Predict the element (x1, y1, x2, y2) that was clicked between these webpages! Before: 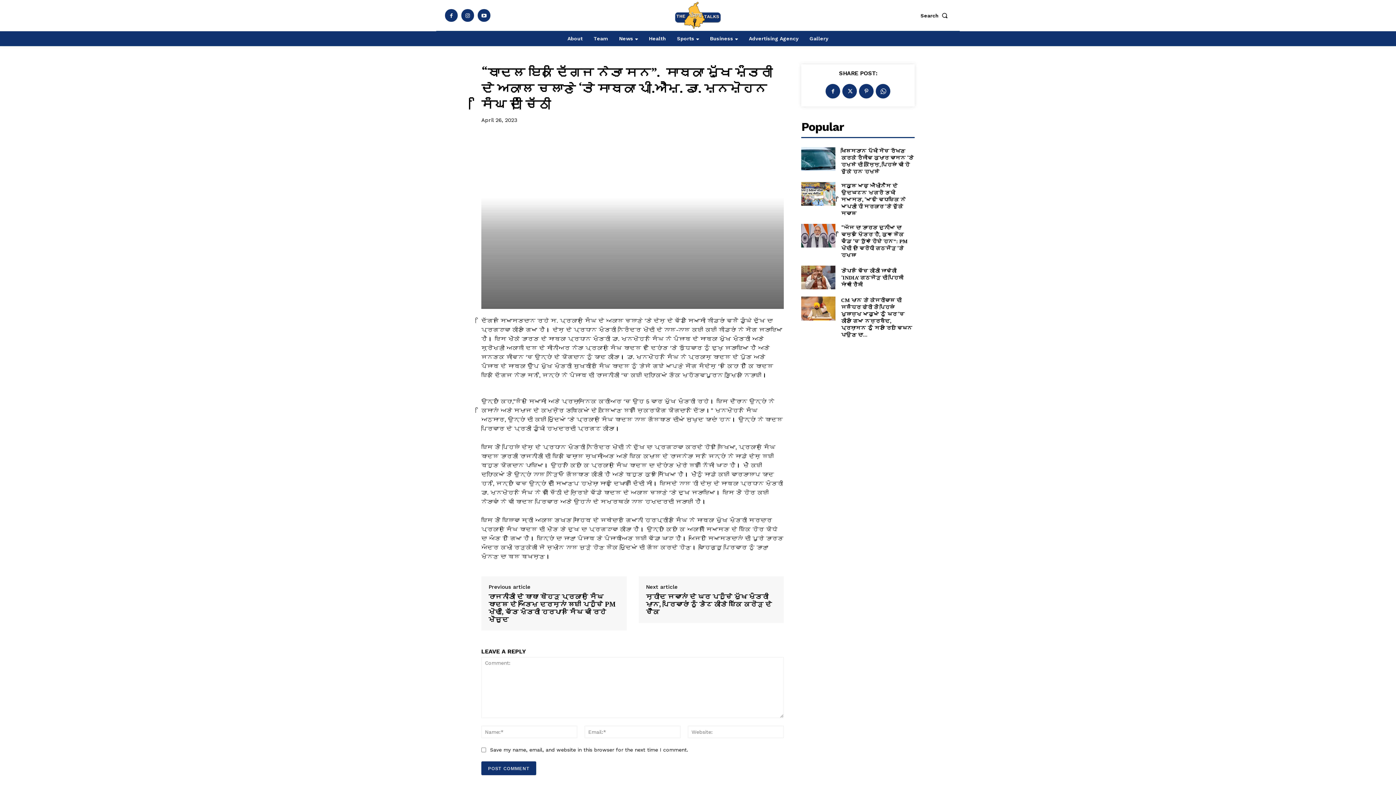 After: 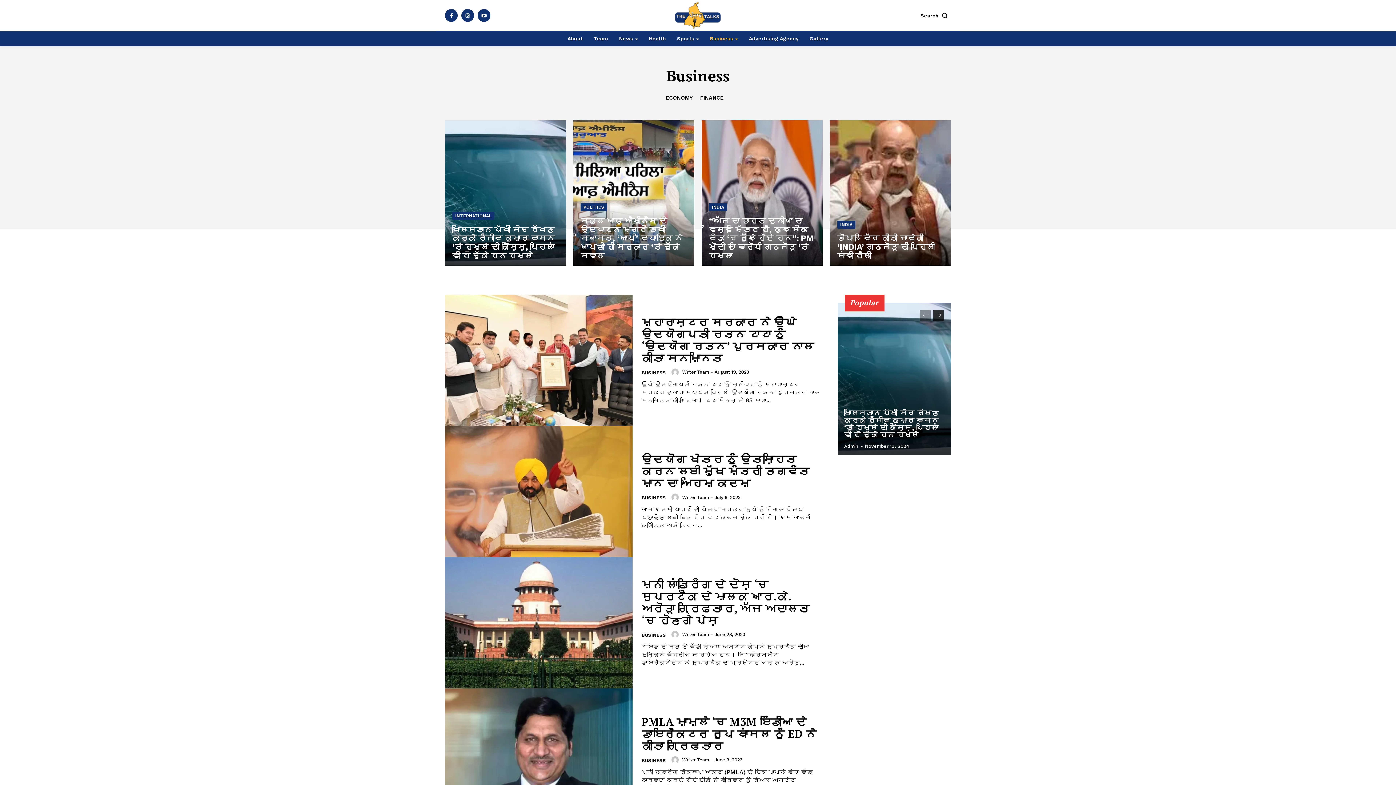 Action: bbox: (706, 30, 741, 46) label: Business